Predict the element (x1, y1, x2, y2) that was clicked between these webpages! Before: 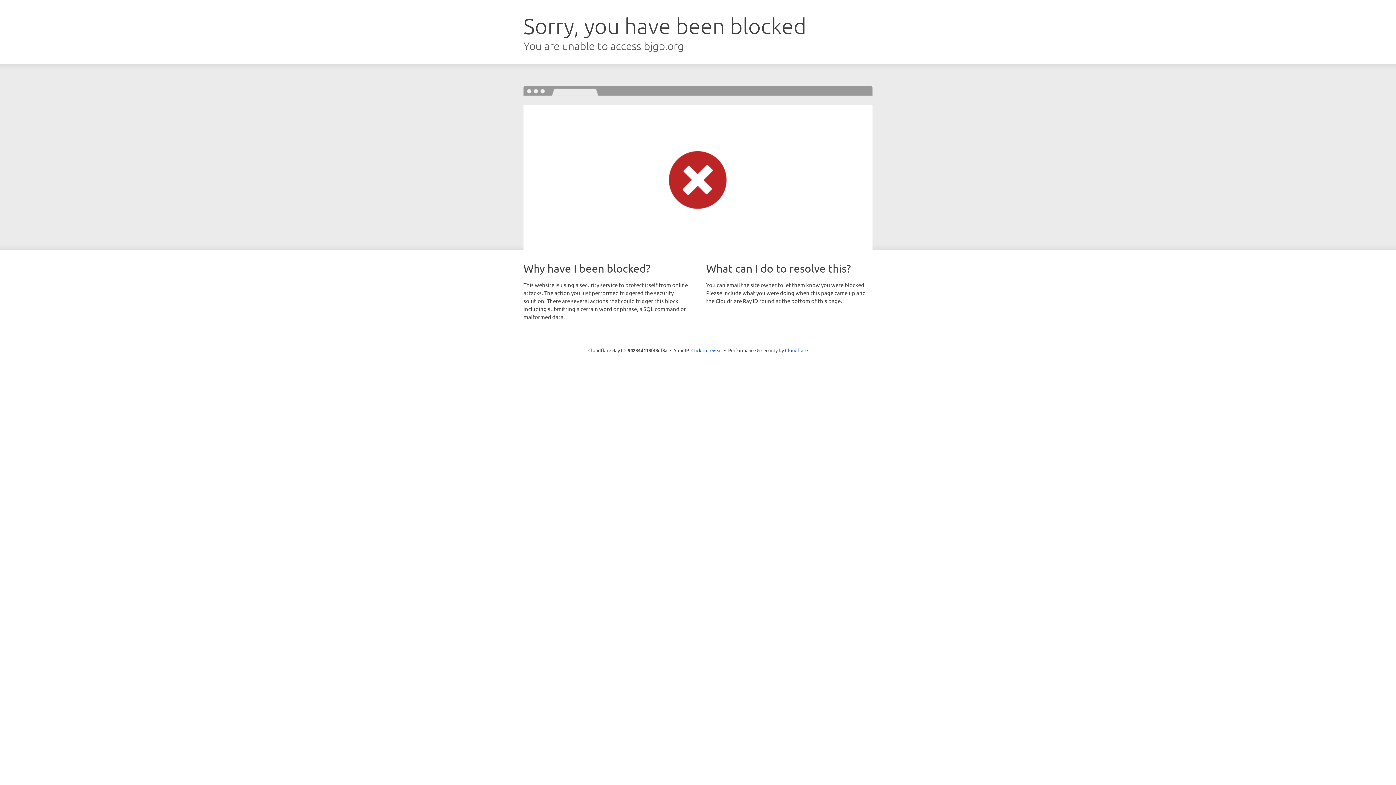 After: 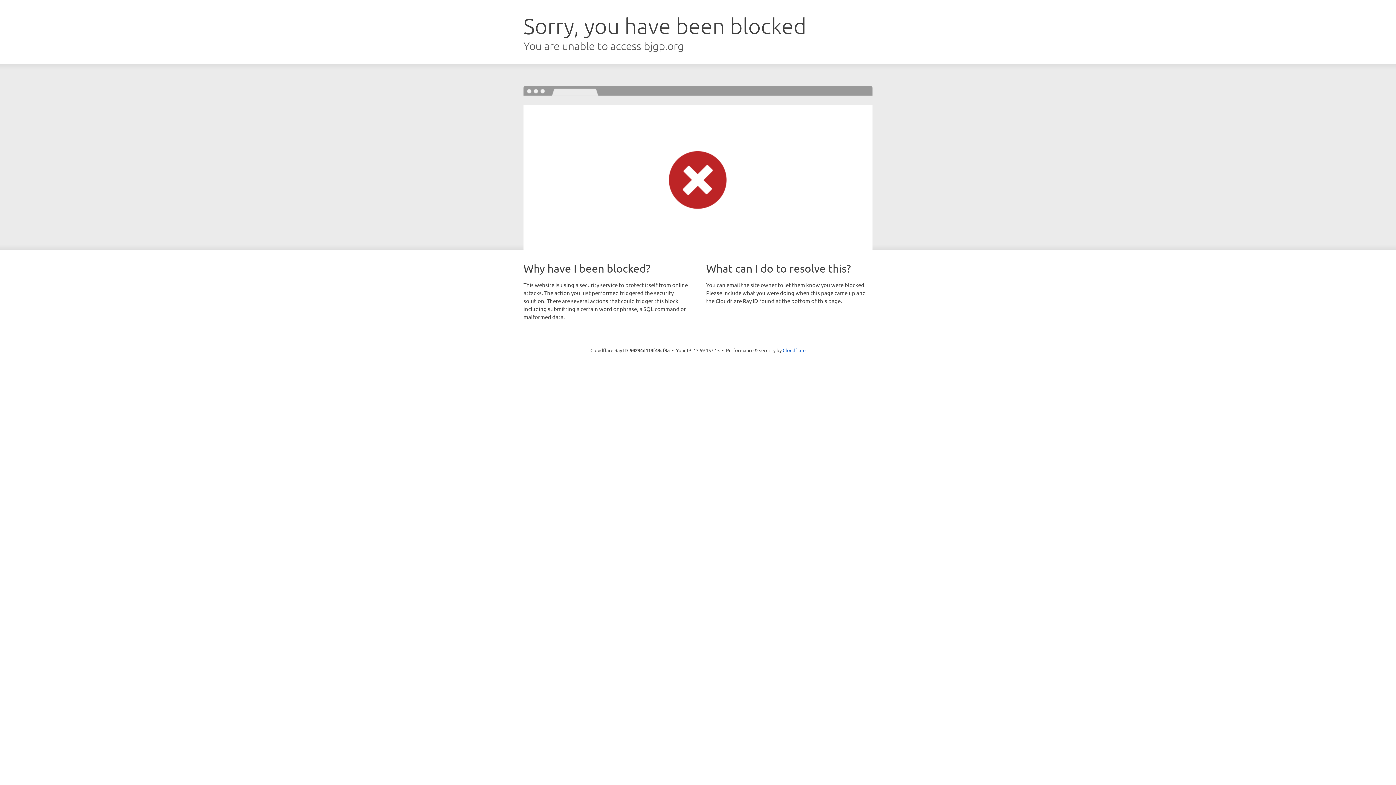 Action: label: Click to reveal bbox: (691, 346, 722, 353)